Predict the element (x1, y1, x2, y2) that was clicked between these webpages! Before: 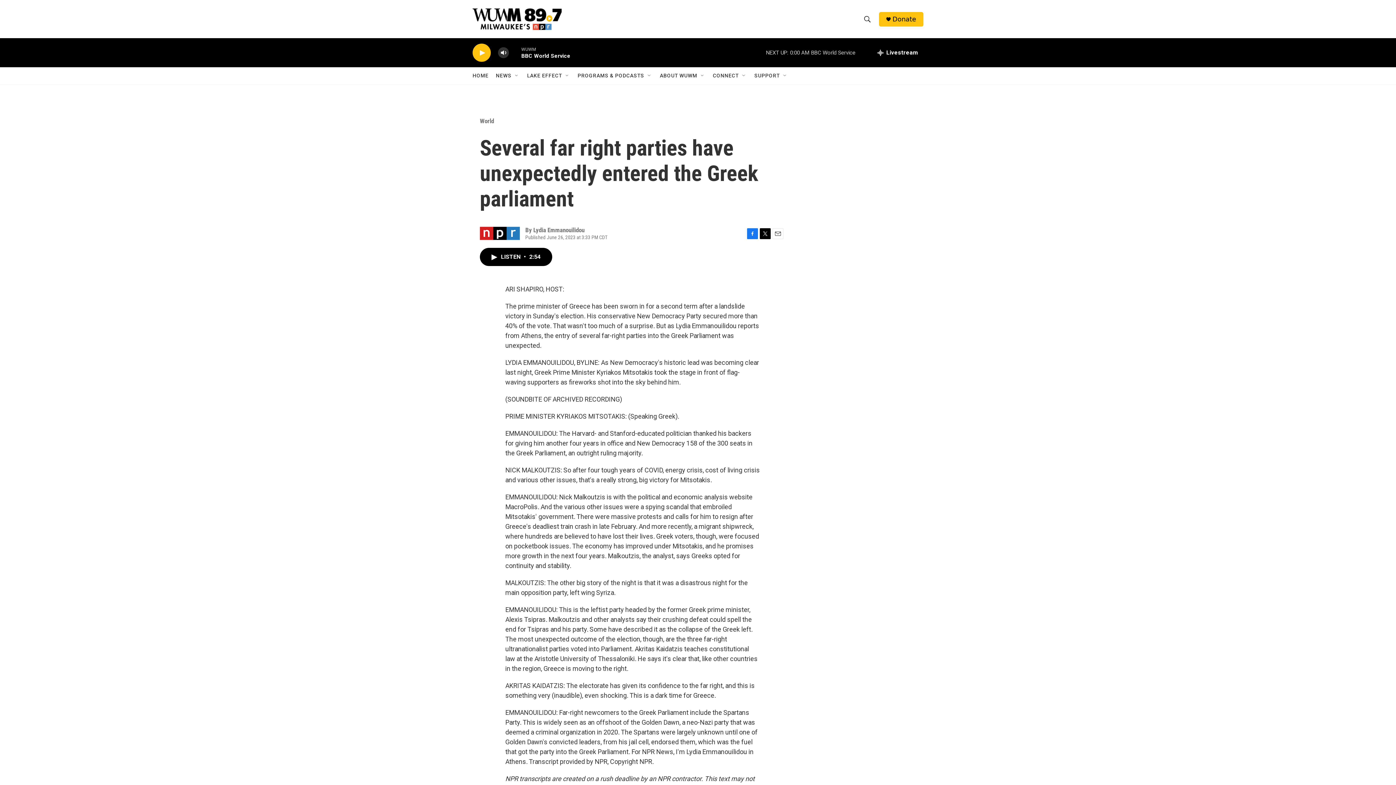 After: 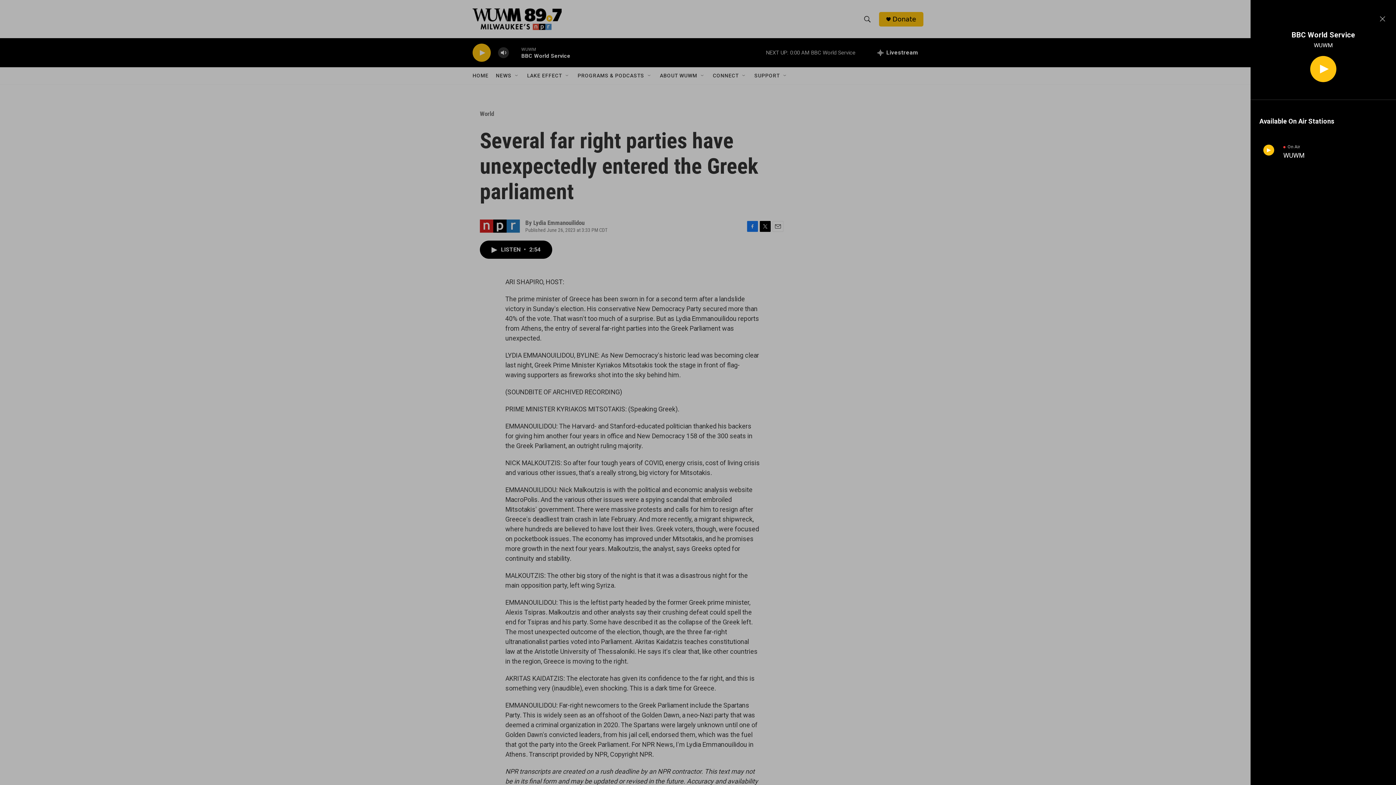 Action: bbox: (873, 38, 923, 67) label: all streams